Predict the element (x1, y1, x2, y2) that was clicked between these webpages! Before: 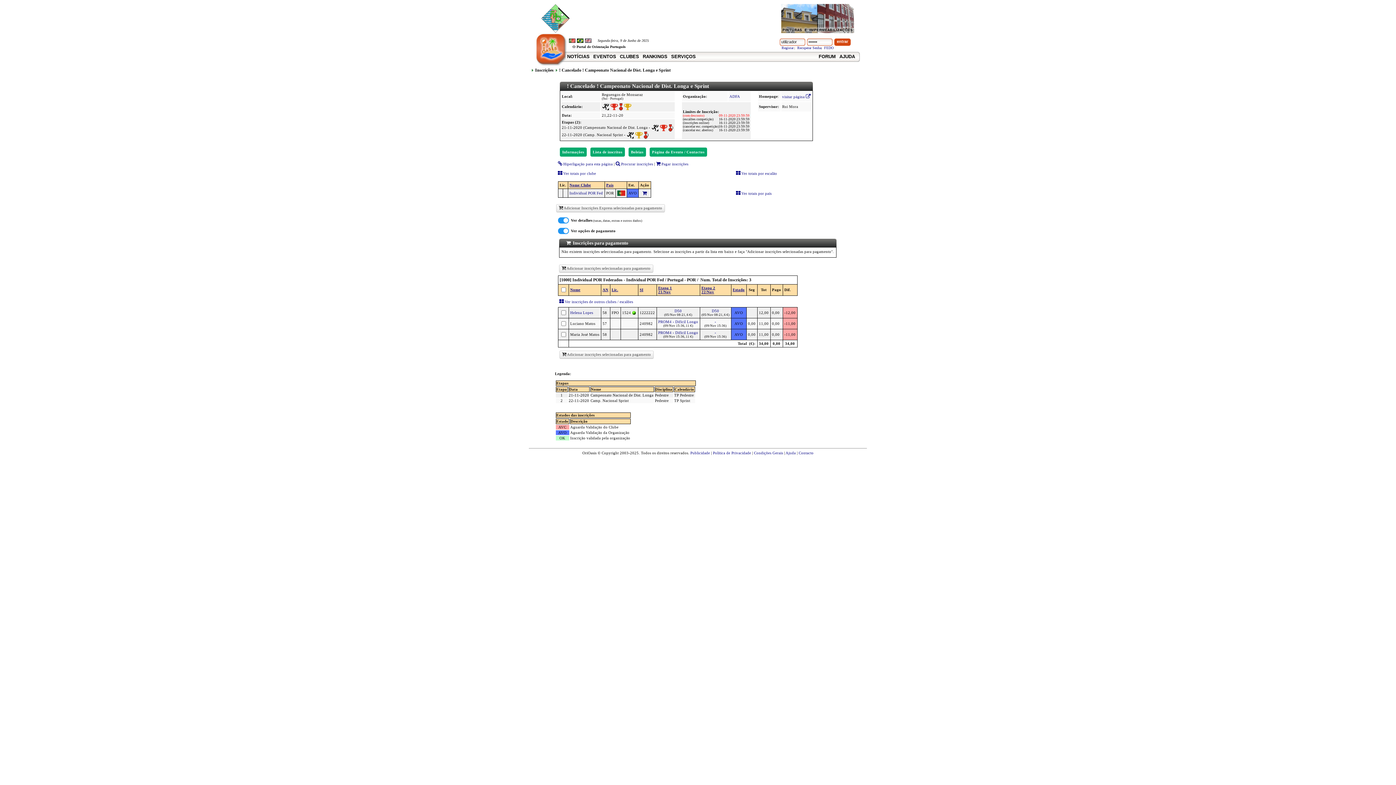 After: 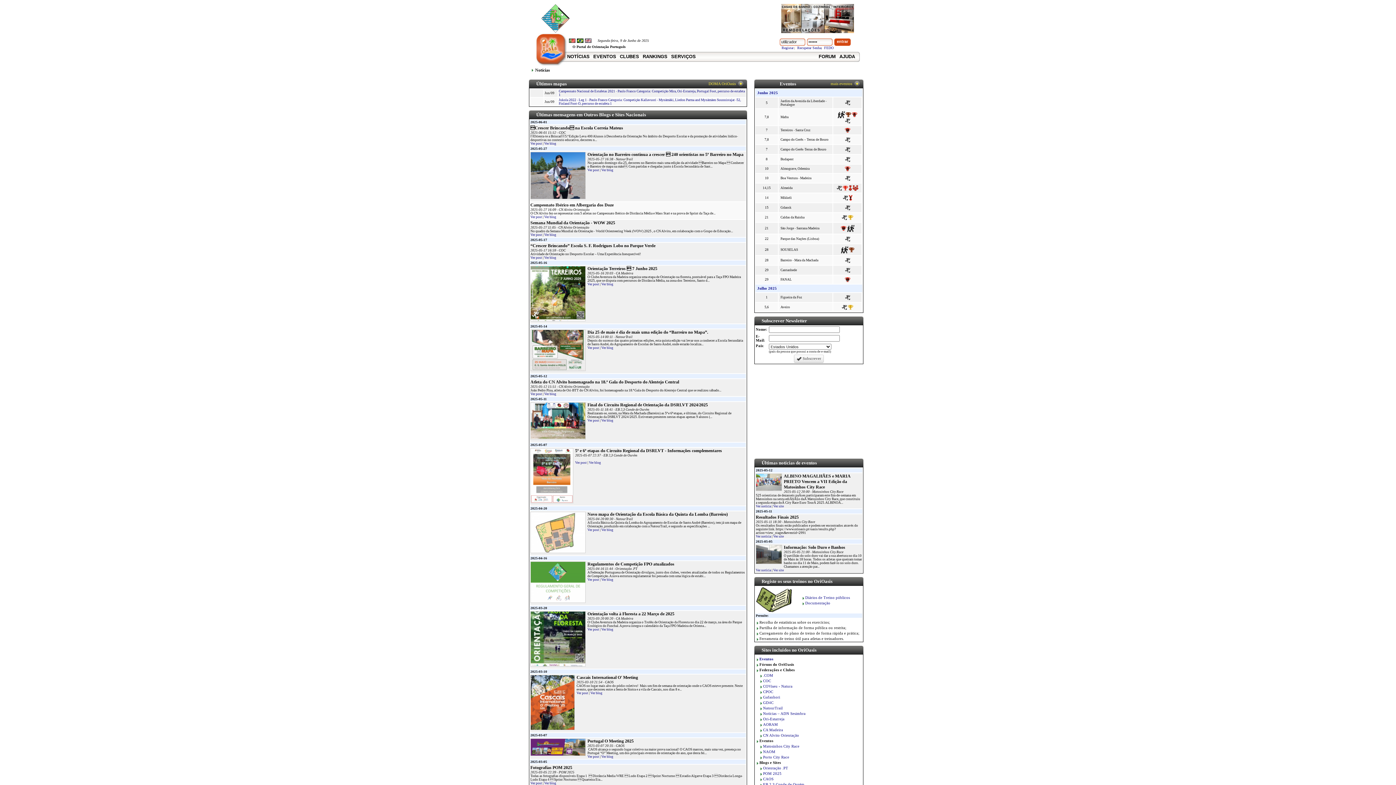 Action: bbox: (541, 45, 562, 49)